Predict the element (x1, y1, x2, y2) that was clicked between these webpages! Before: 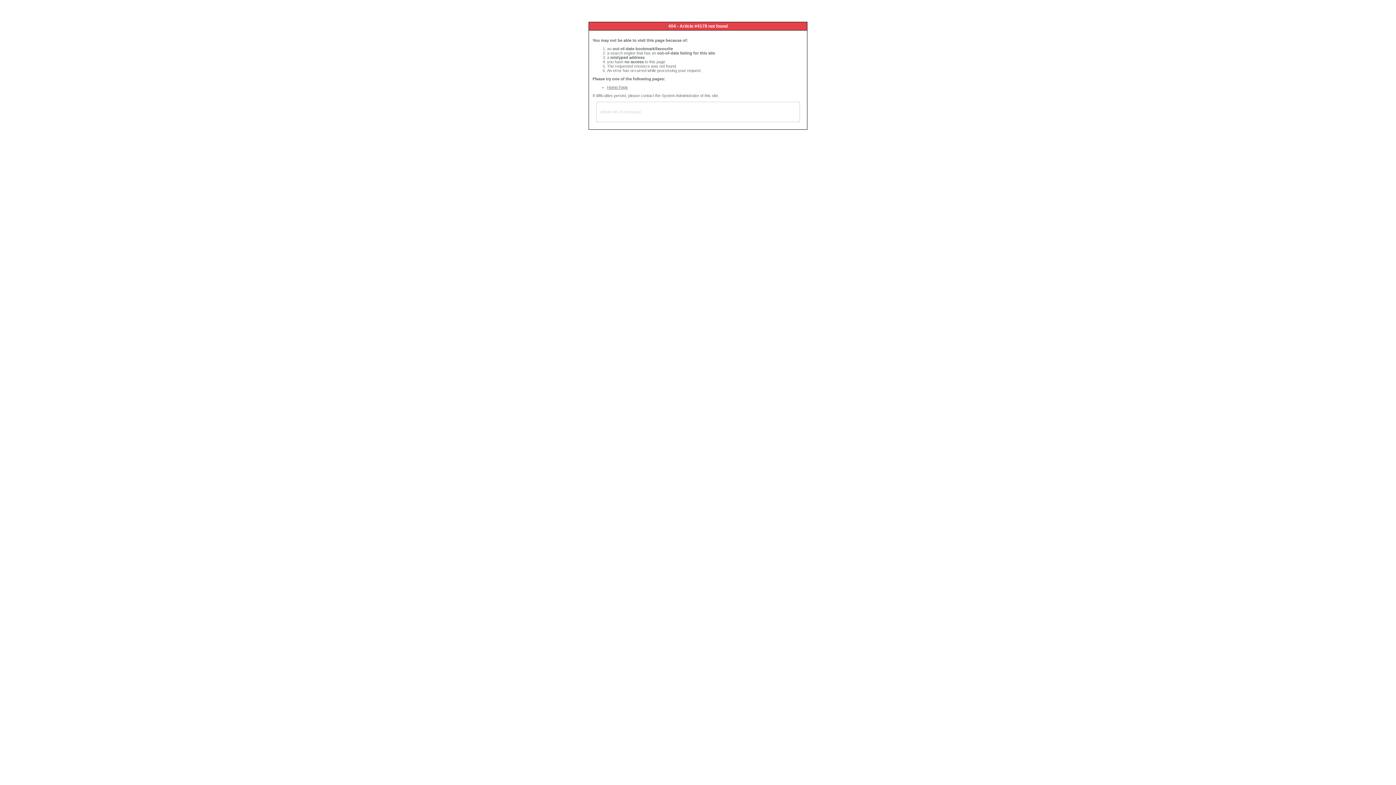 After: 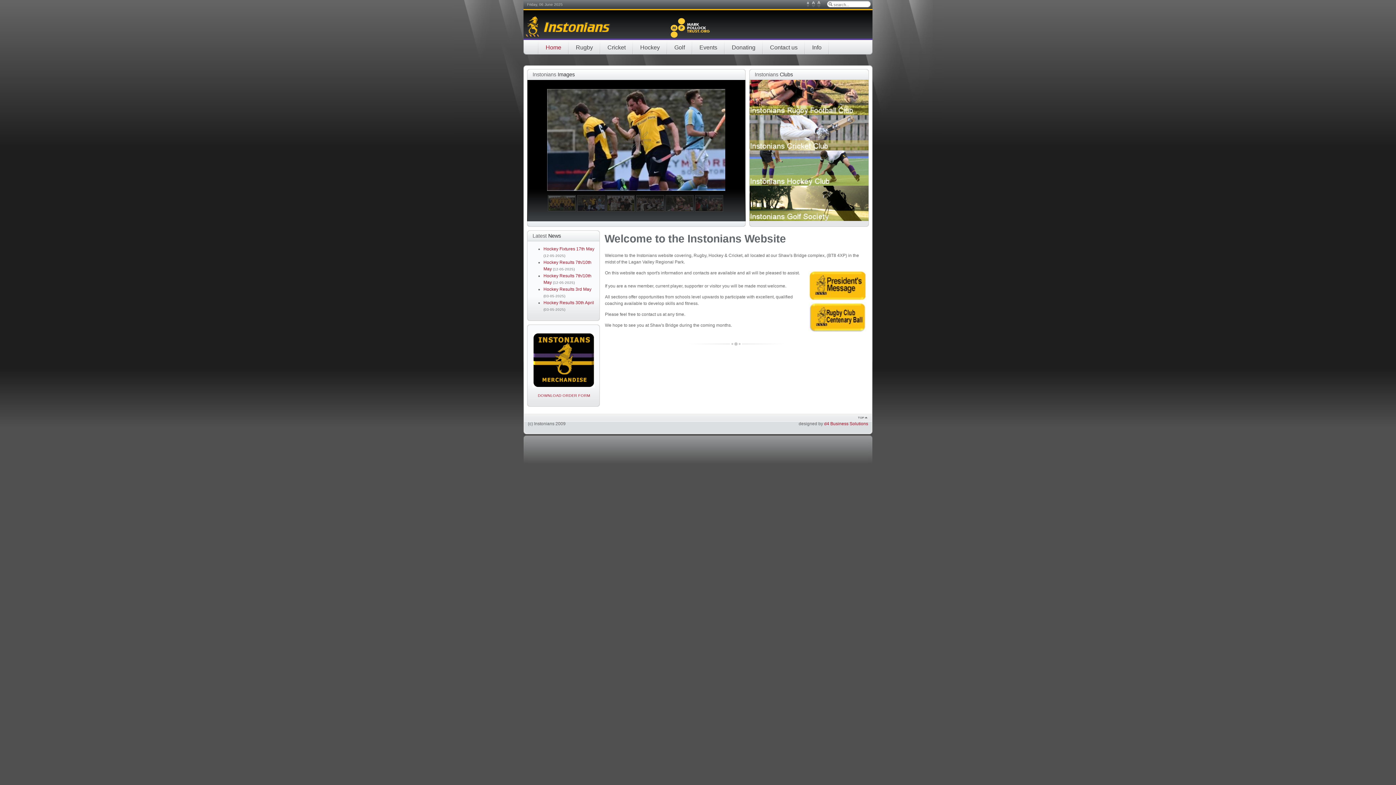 Action: bbox: (607, 85, 628, 89) label: Home Page